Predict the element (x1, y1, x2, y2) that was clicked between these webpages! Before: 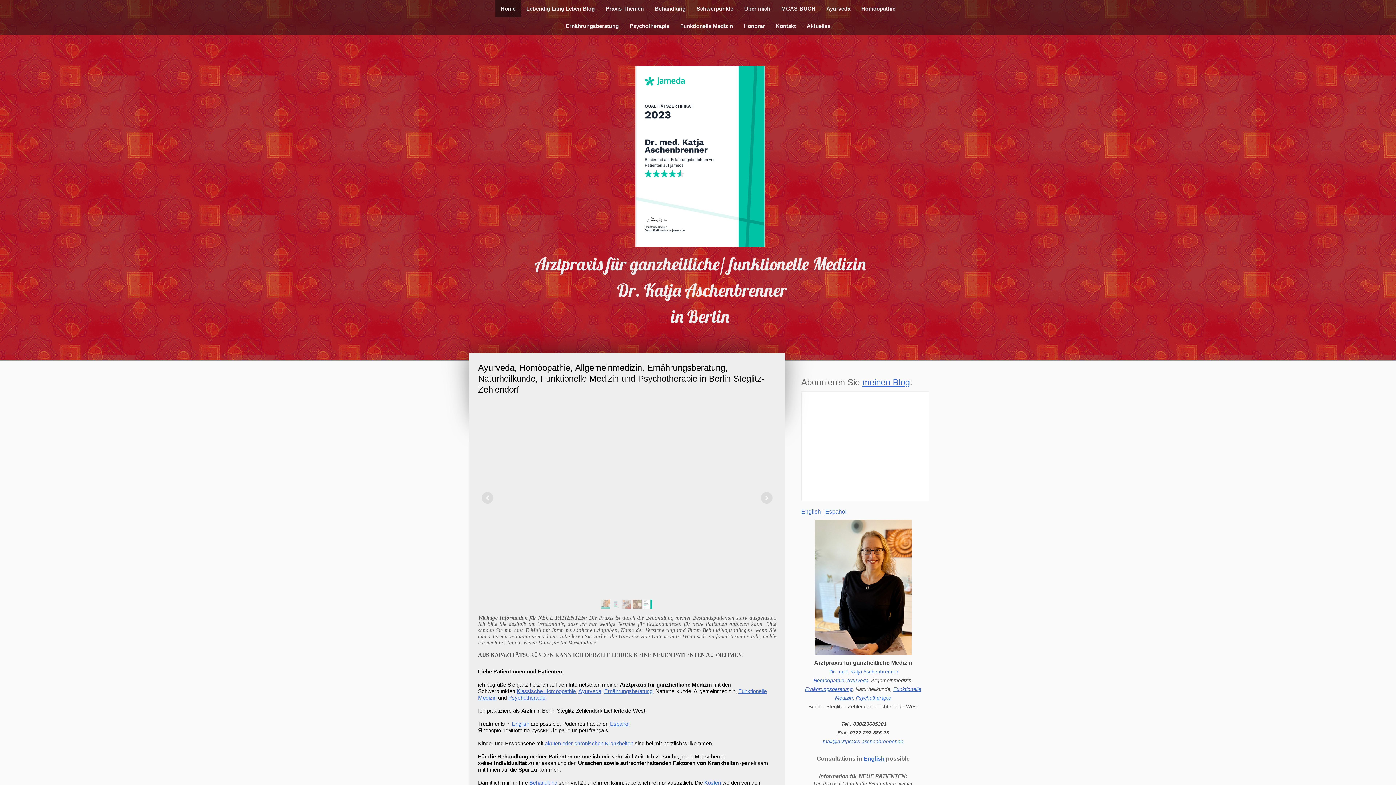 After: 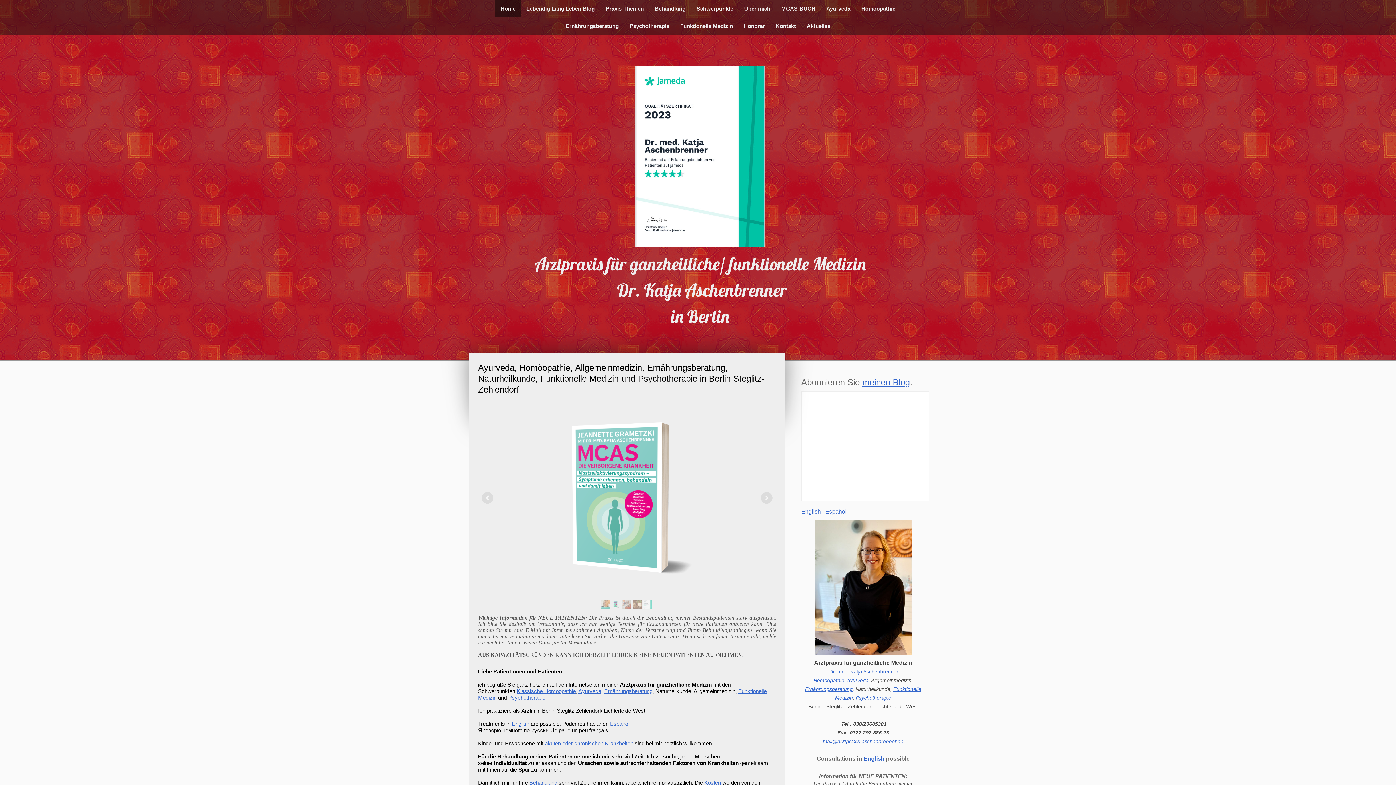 Action: bbox: (471, 250, 929, 329) label: Arztpraxis für ganzheitliche/ funktionelle Medizin
 Dr. Katja Aschenbrenner
in Berlin